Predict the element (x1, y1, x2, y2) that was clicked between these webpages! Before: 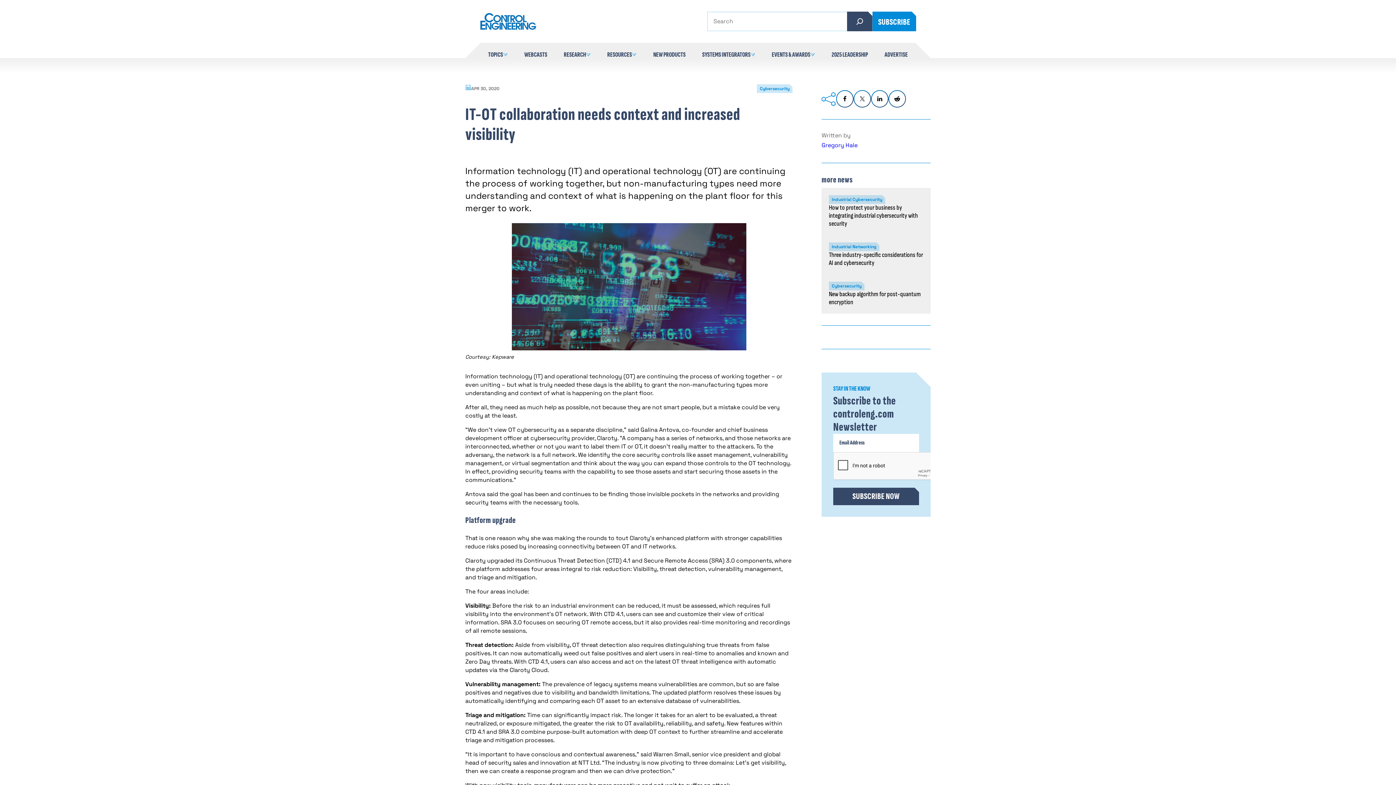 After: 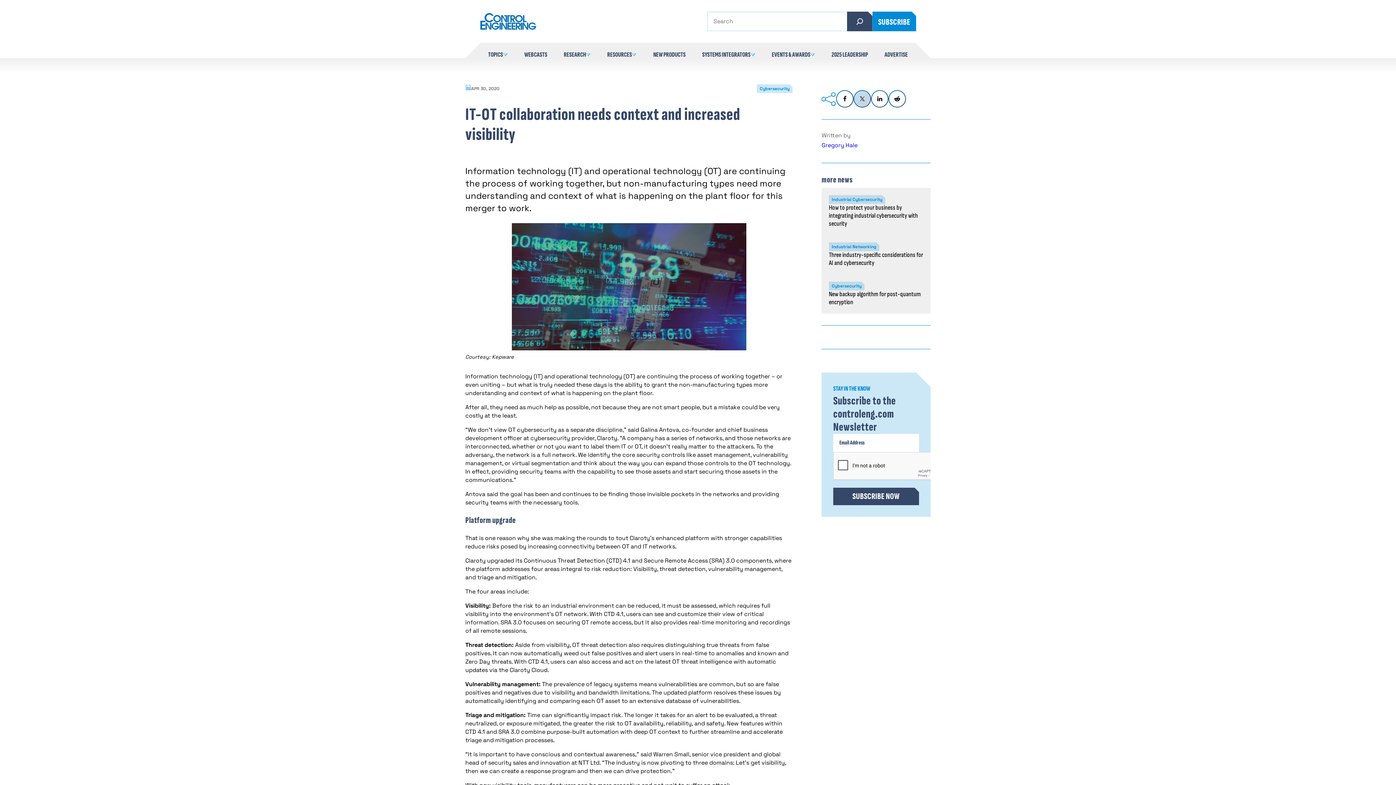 Action: bbox: (853, 90, 871, 107)